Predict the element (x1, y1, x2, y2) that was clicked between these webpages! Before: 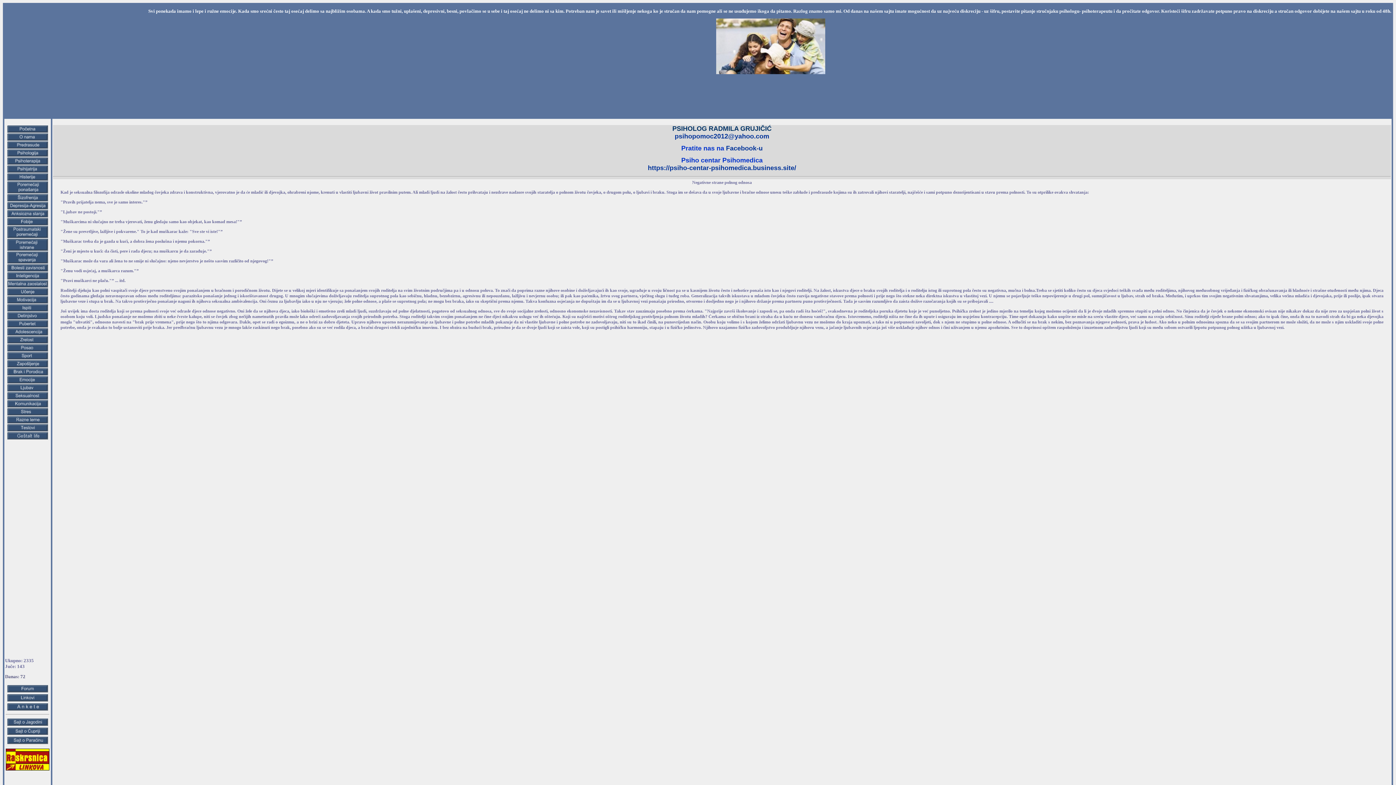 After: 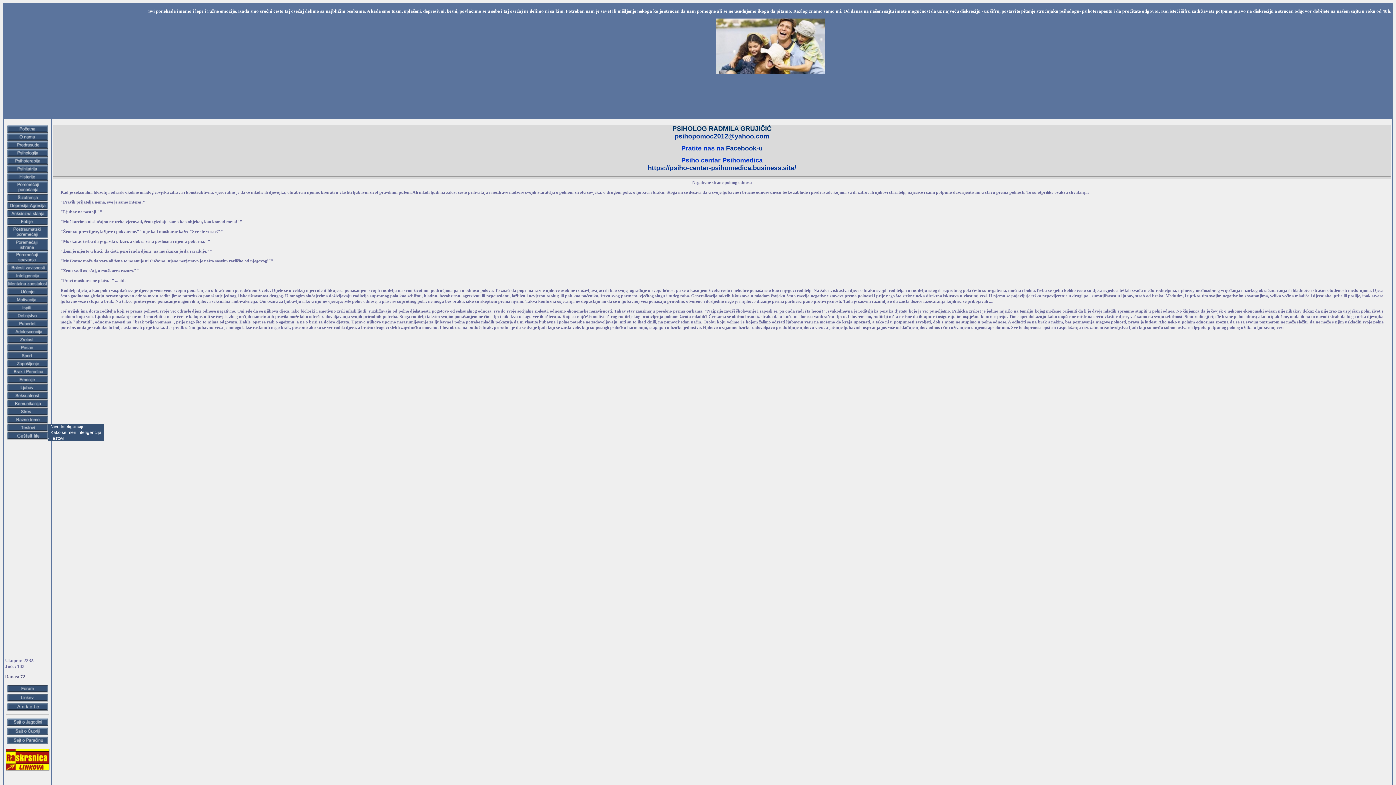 Action: bbox: (7, 428, 48, 433)